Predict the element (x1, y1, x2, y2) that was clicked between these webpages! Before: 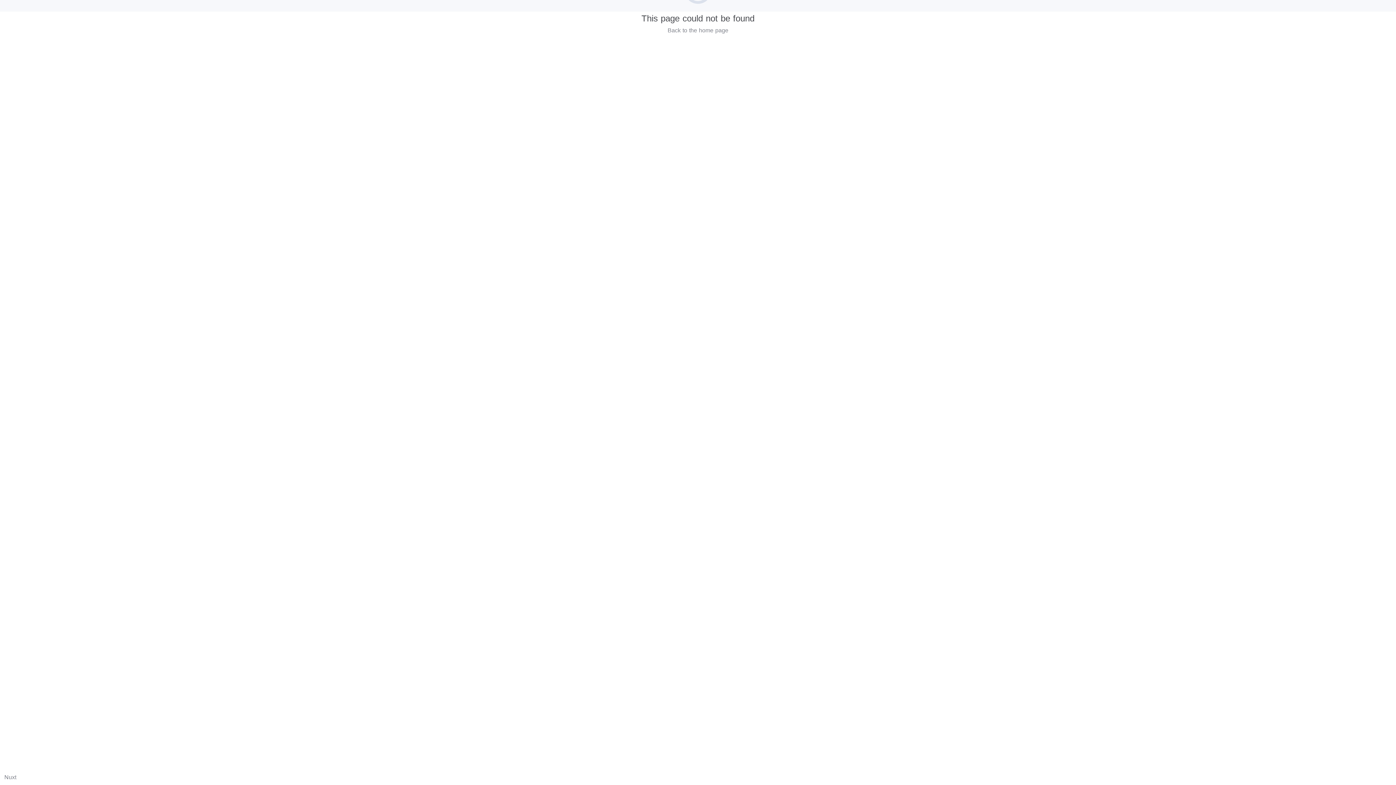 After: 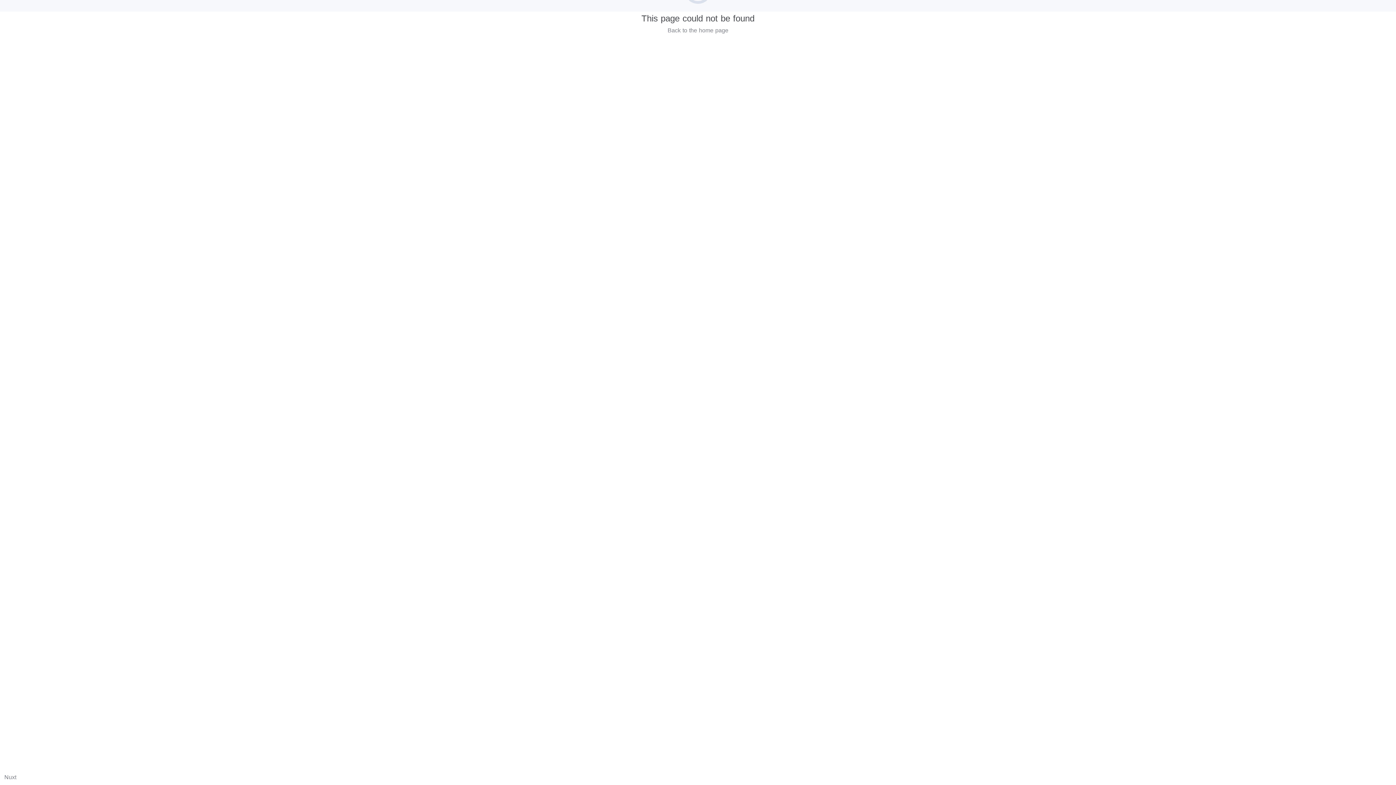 Action: bbox: (4, 774, 16, 780) label: Nuxt